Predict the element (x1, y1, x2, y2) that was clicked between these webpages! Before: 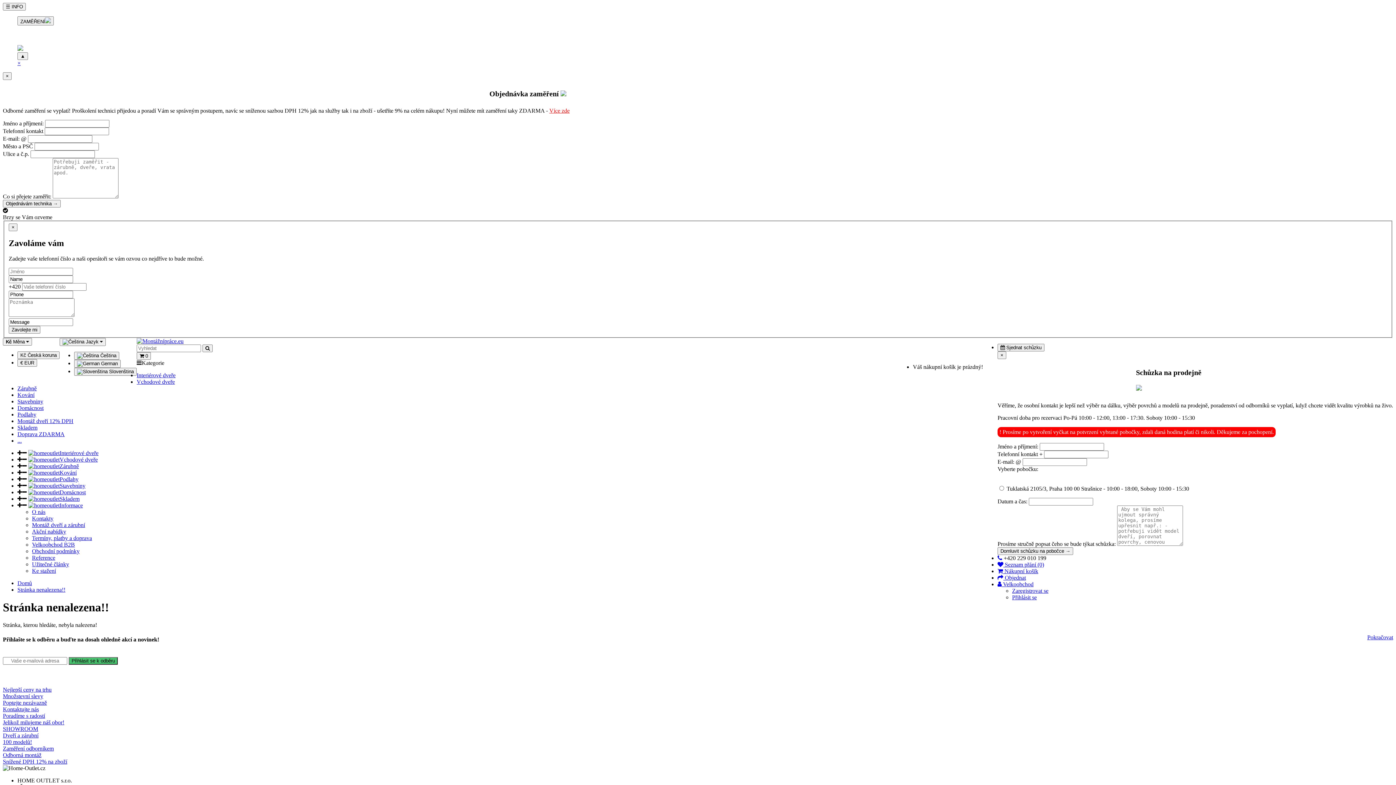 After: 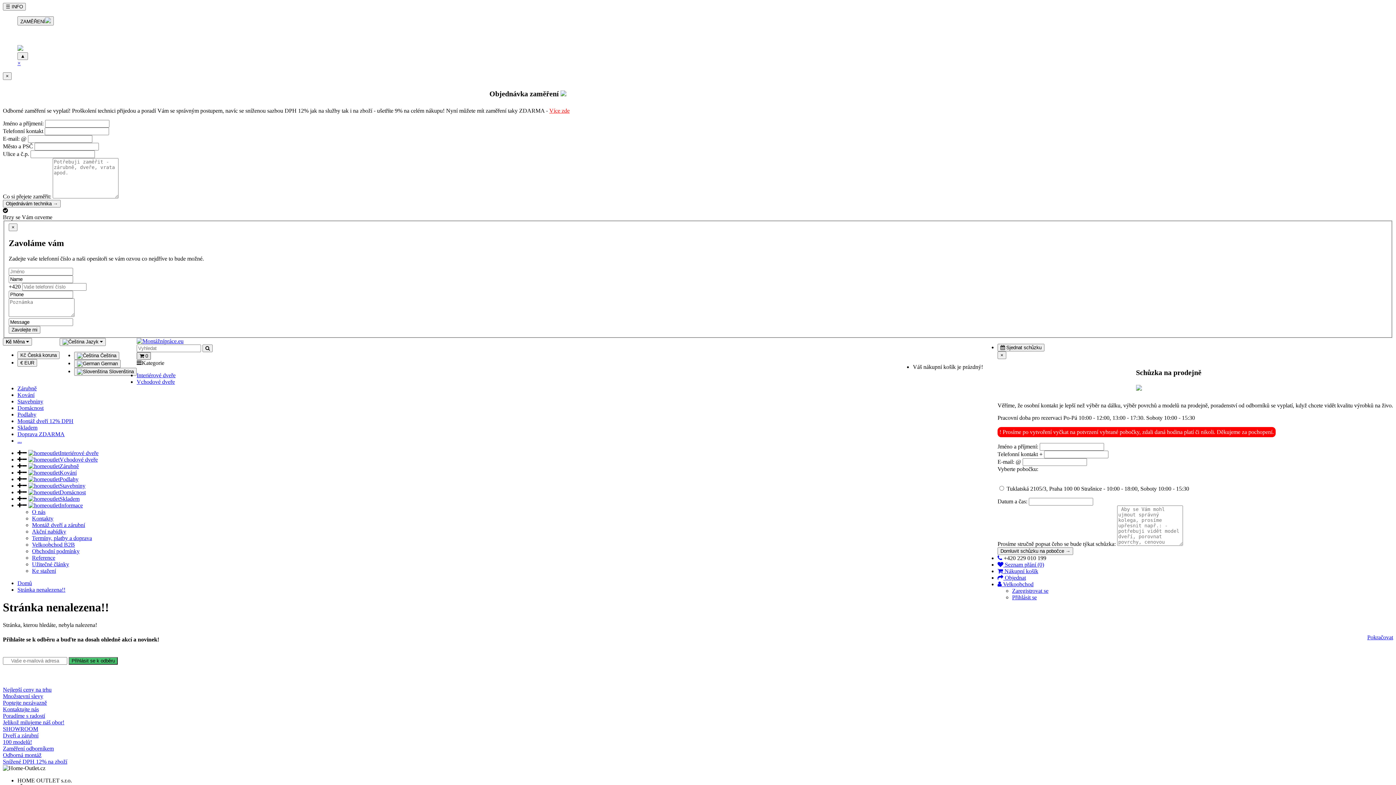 Action: bbox: (136, 352, 150, 359) label:  0